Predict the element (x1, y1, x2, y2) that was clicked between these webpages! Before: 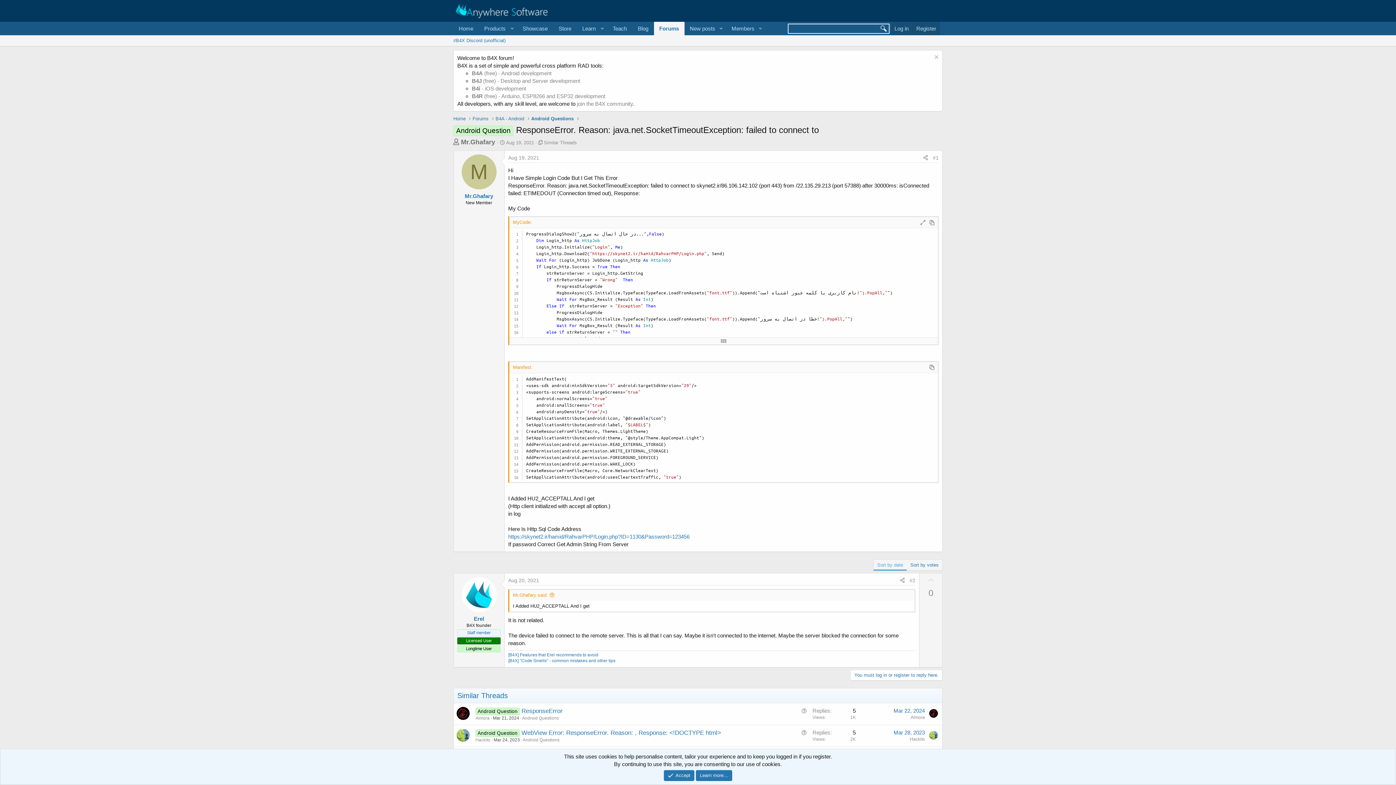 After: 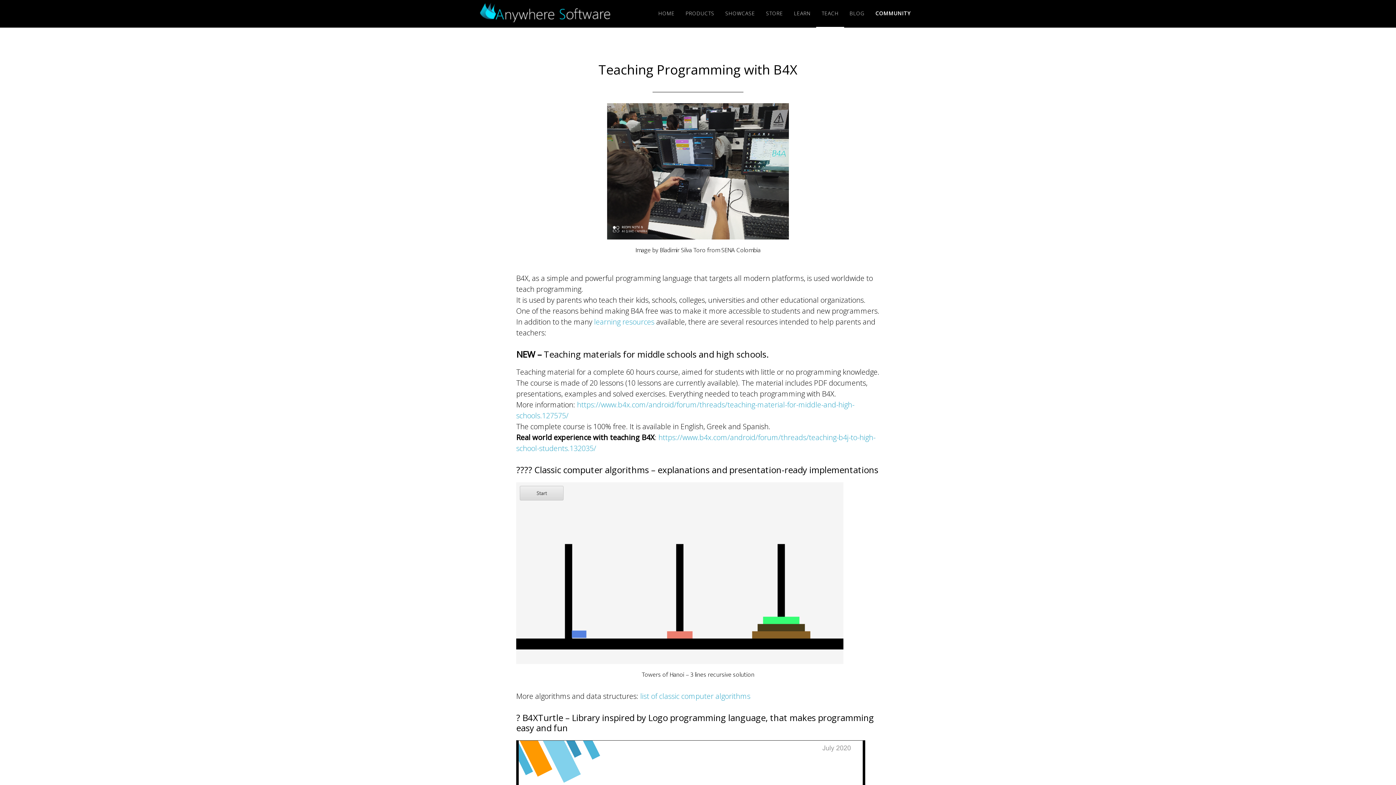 Action: label: Teach bbox: (607, 21, 632, 35)